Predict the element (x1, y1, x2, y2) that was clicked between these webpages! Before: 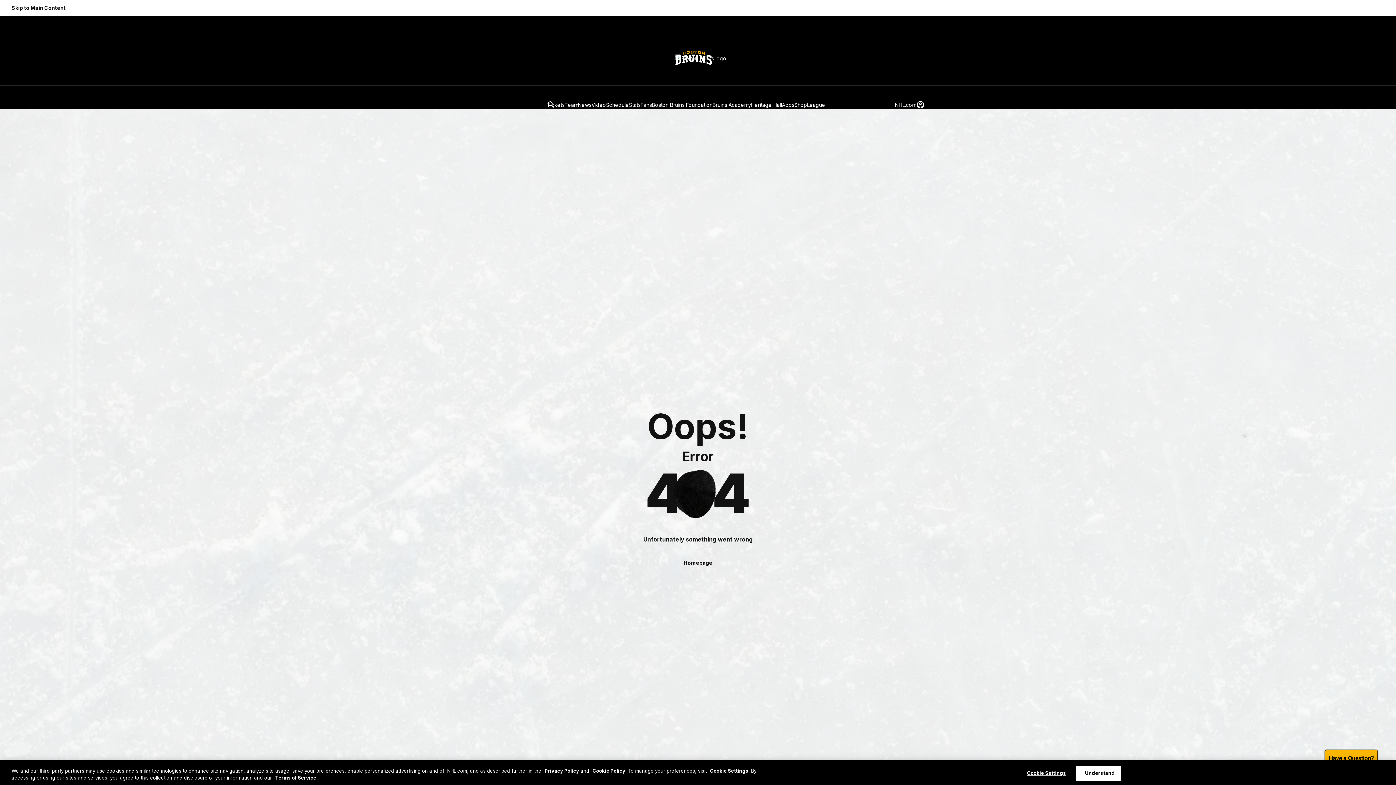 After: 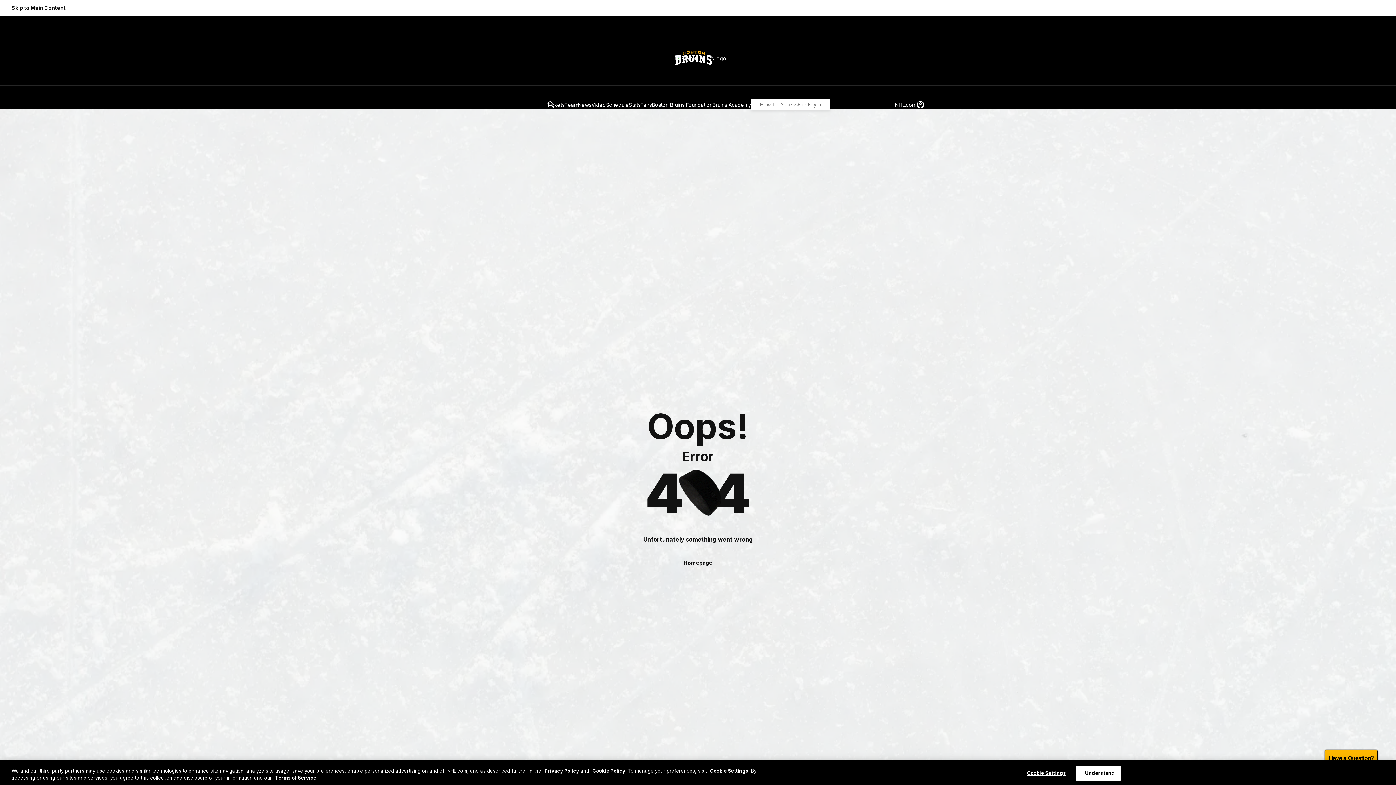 Action: bbox: (751, 100, 782, 108) label: Heritage Hall